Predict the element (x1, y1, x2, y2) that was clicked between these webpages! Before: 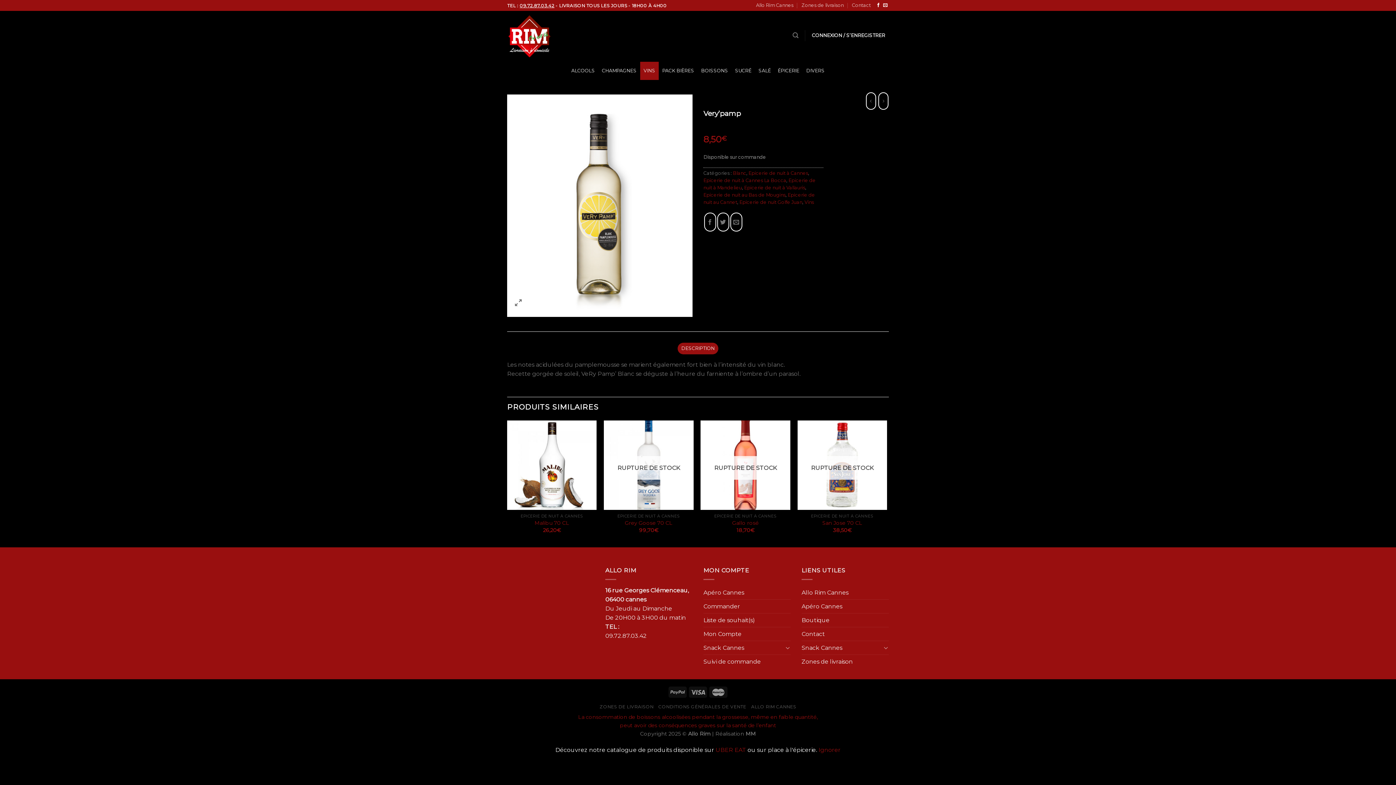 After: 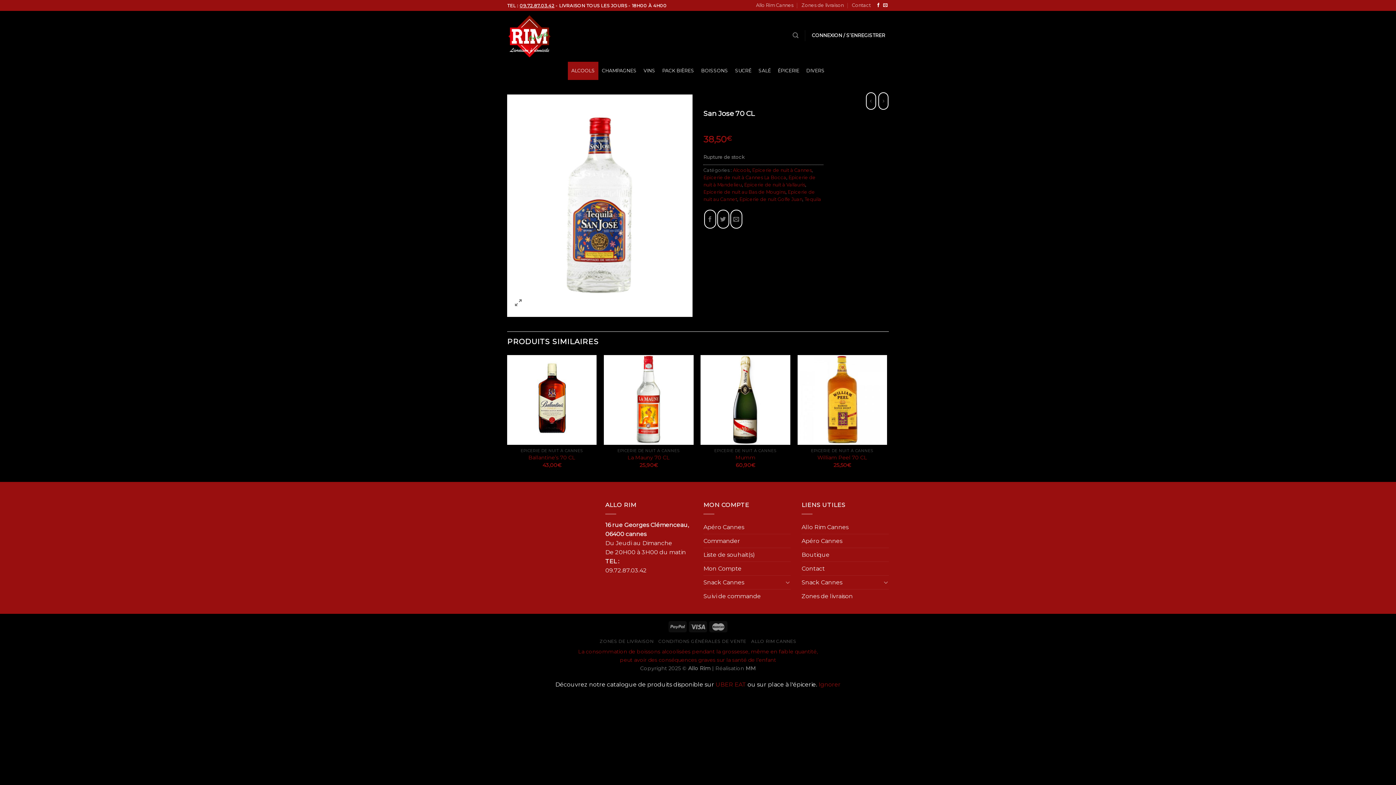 Action: label: San Jose 70 CL bbox: (822, 520, 862, 526)